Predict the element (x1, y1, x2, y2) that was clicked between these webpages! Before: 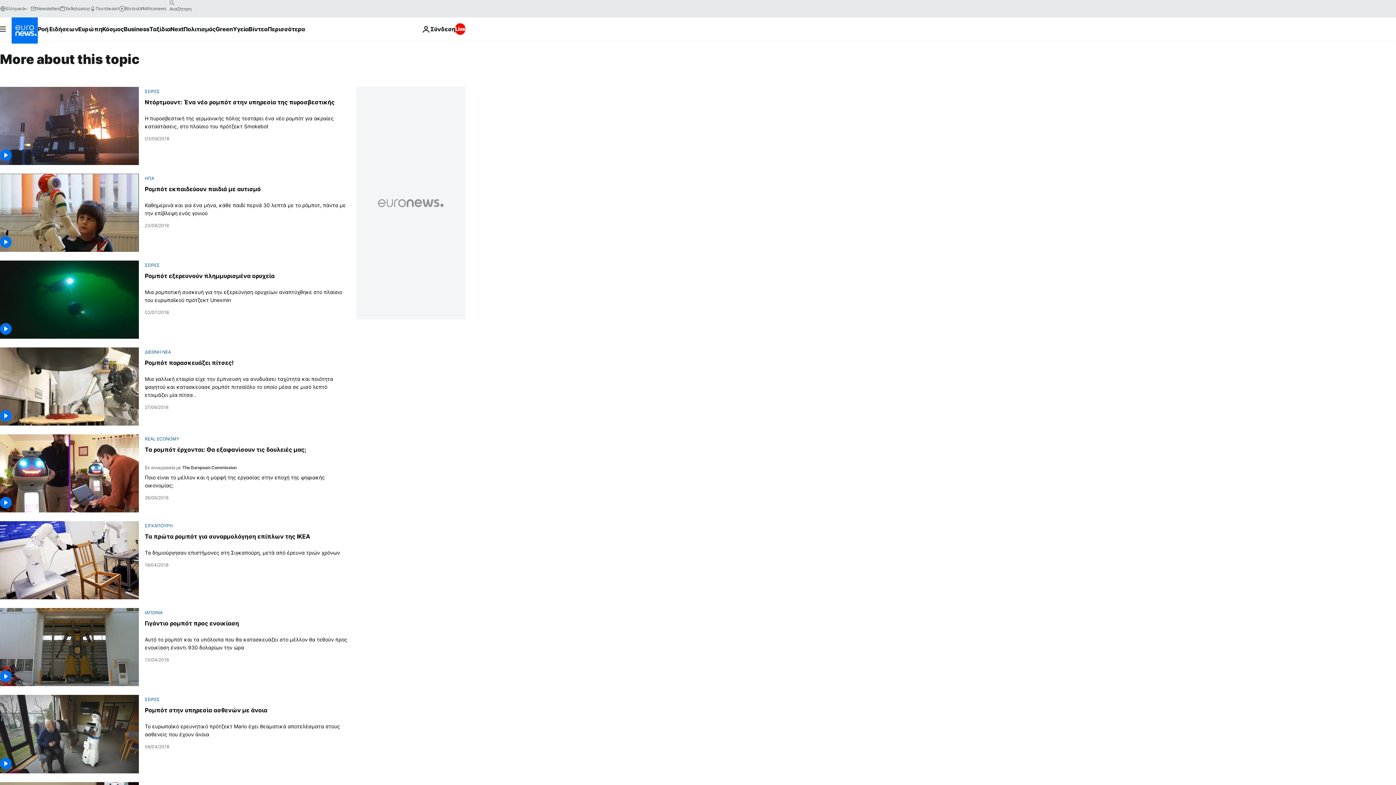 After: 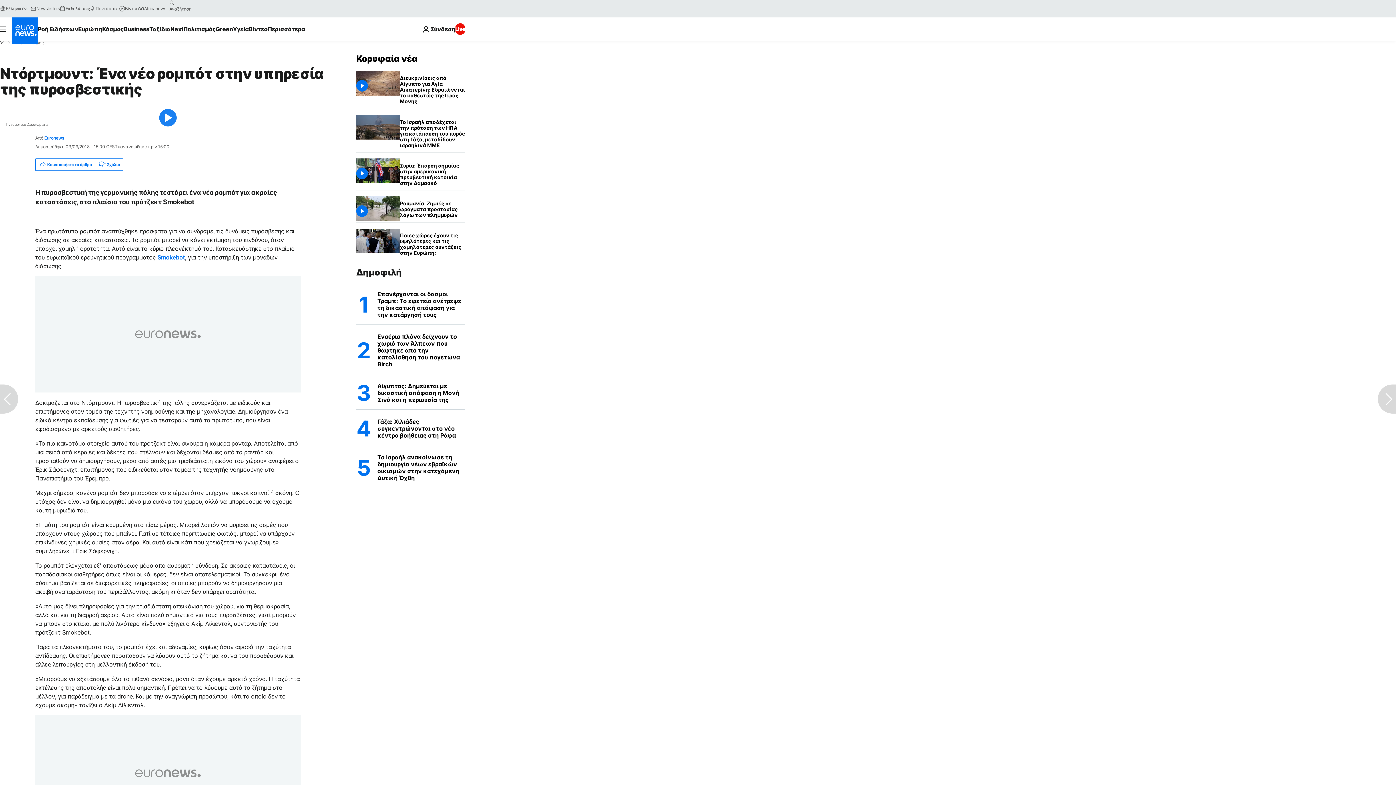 Action: label: Η πυροσβεστική της γερμανικής πόλης τεστάρει ένα νέο ρομπότ για ακραίες καταστάσεις, στο πλαίσιο του πρότζεκτ Smokebot bbox: (144, 114, 347, 130)